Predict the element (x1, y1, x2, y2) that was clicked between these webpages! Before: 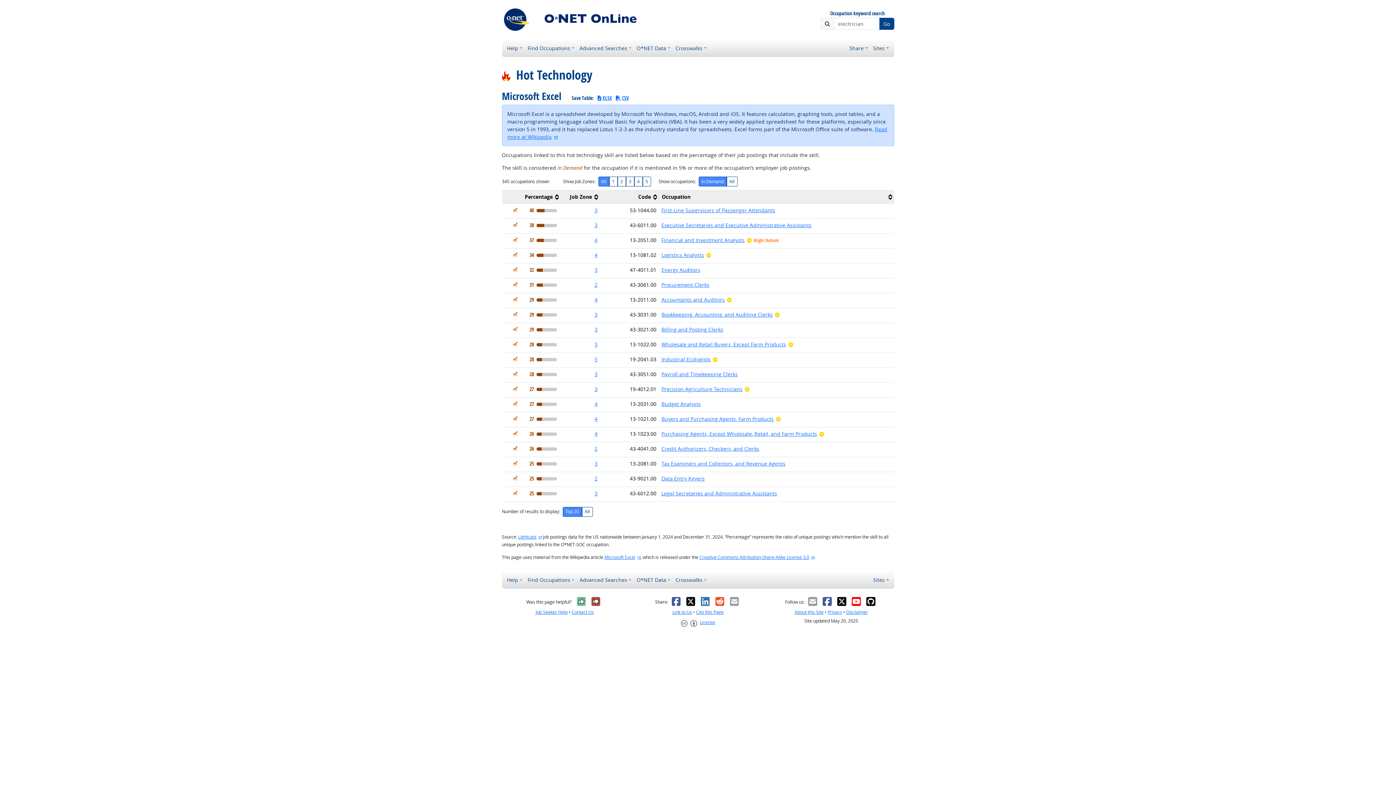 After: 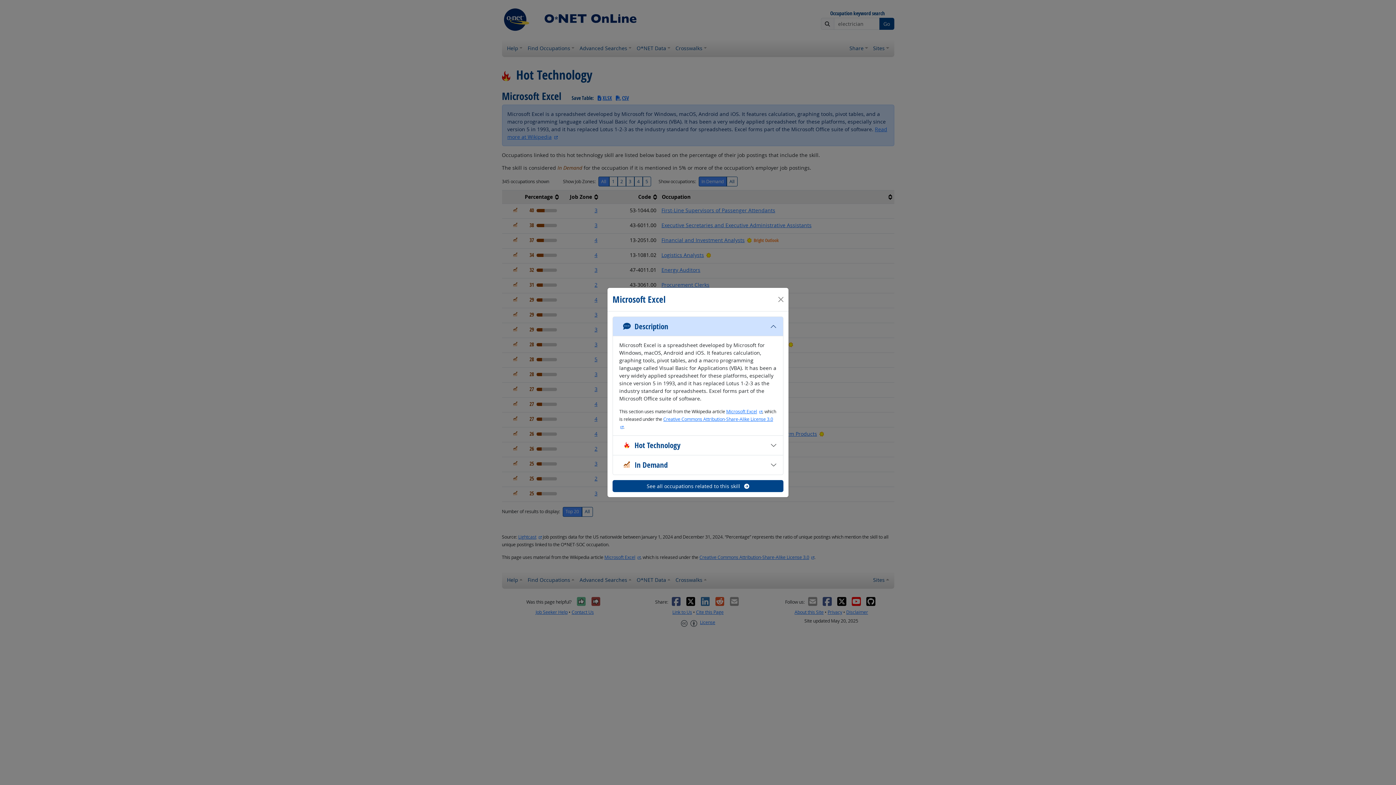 Action: bbox: (513, 251, 517, 258) label: In Demand